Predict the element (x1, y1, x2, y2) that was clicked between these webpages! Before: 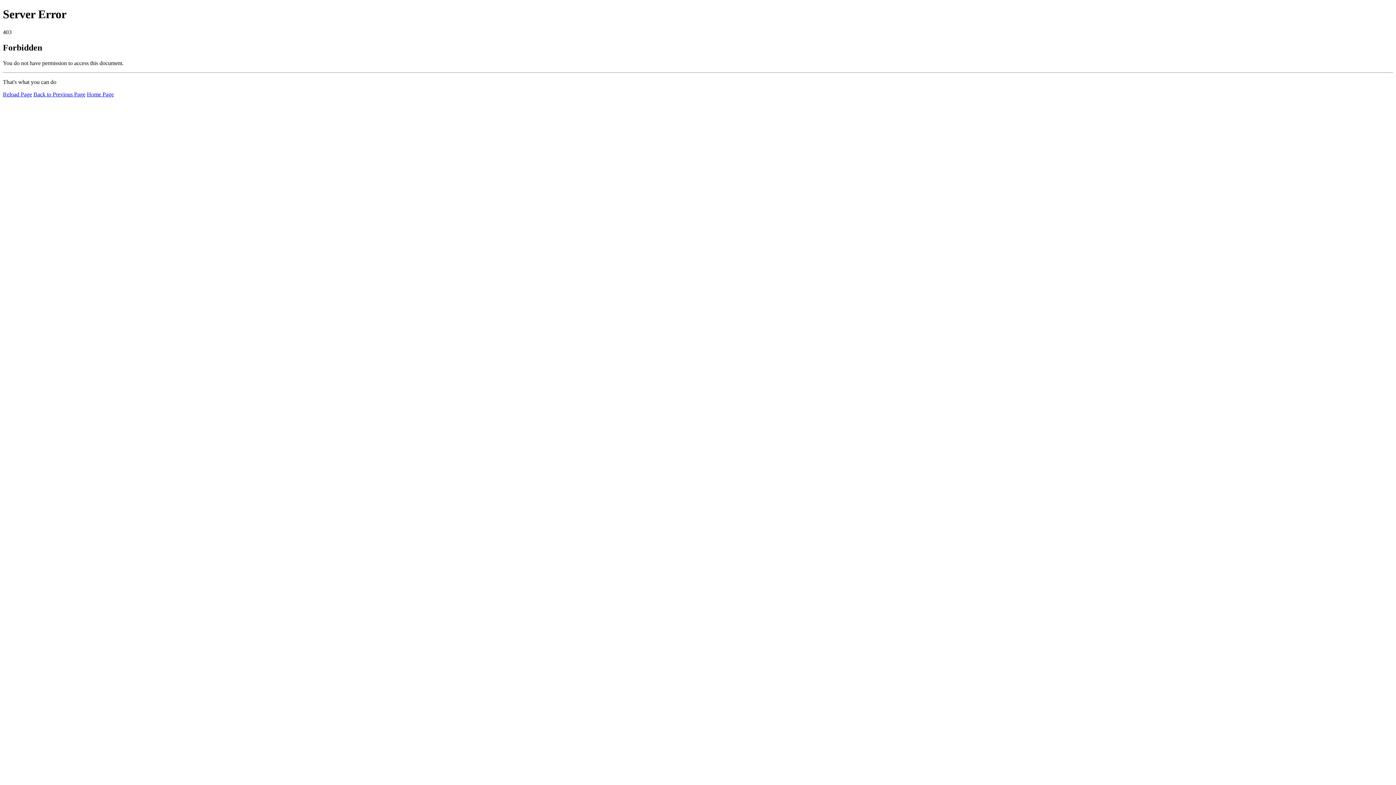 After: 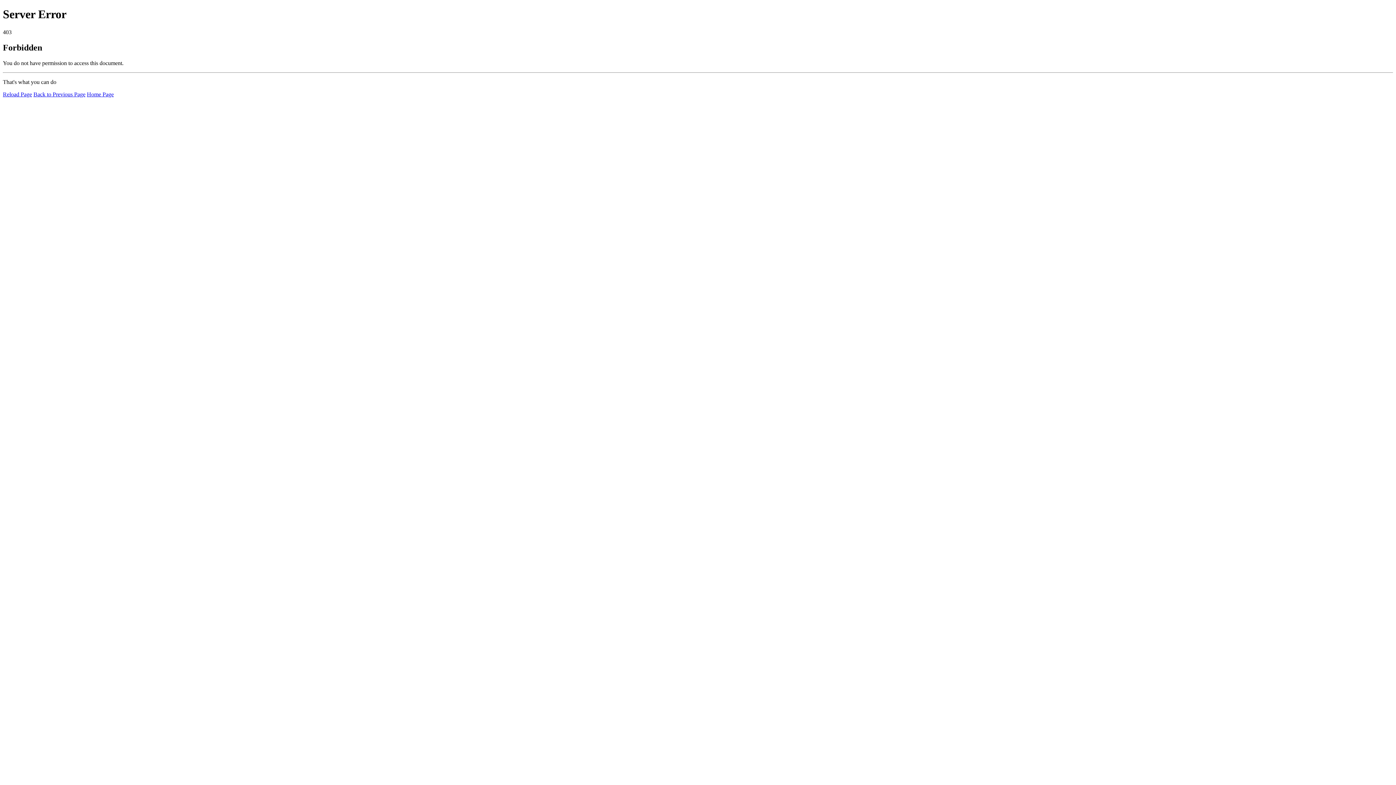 Action: label: Home Page bbox: (86, 91, 113, 97)